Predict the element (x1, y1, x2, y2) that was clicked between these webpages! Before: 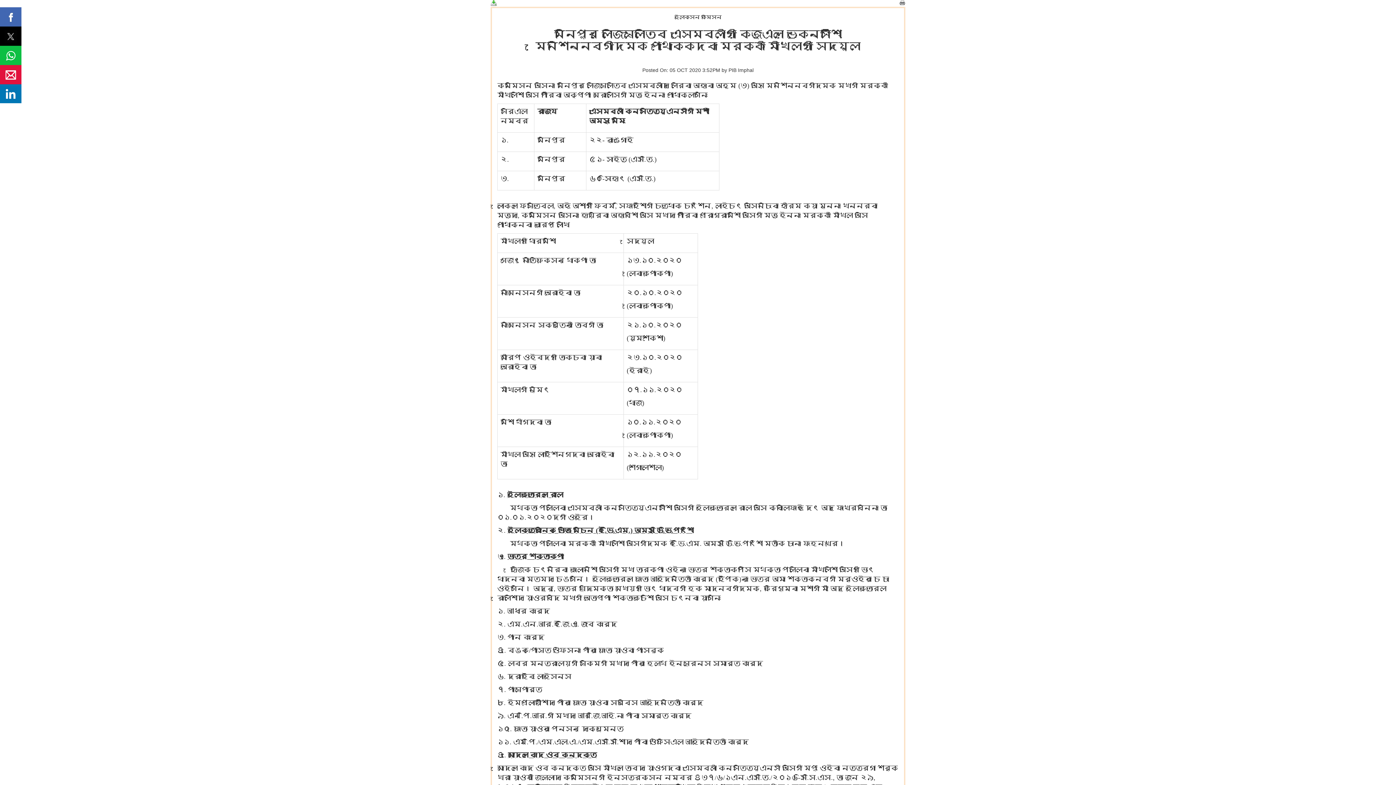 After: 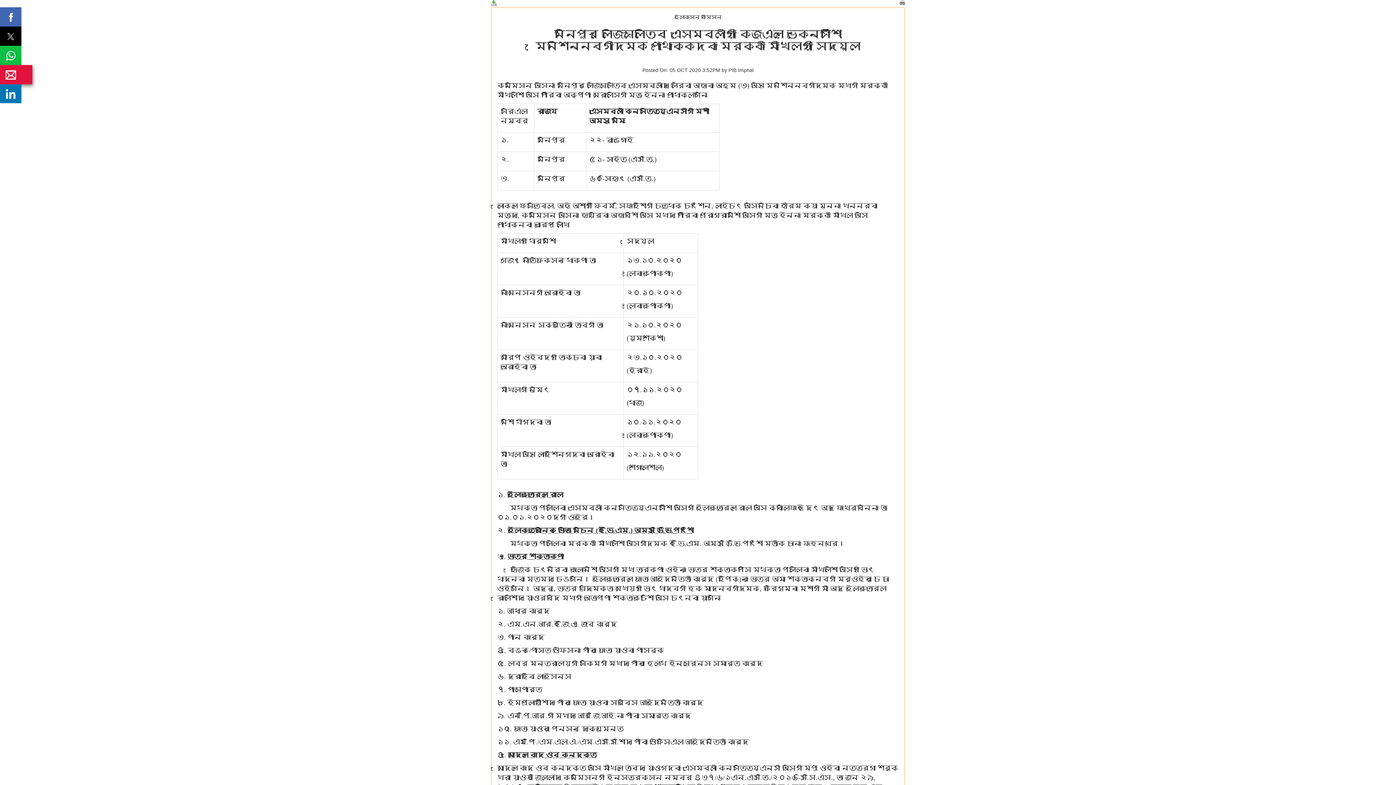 Action: bbox: (0, 64, 21, 84)